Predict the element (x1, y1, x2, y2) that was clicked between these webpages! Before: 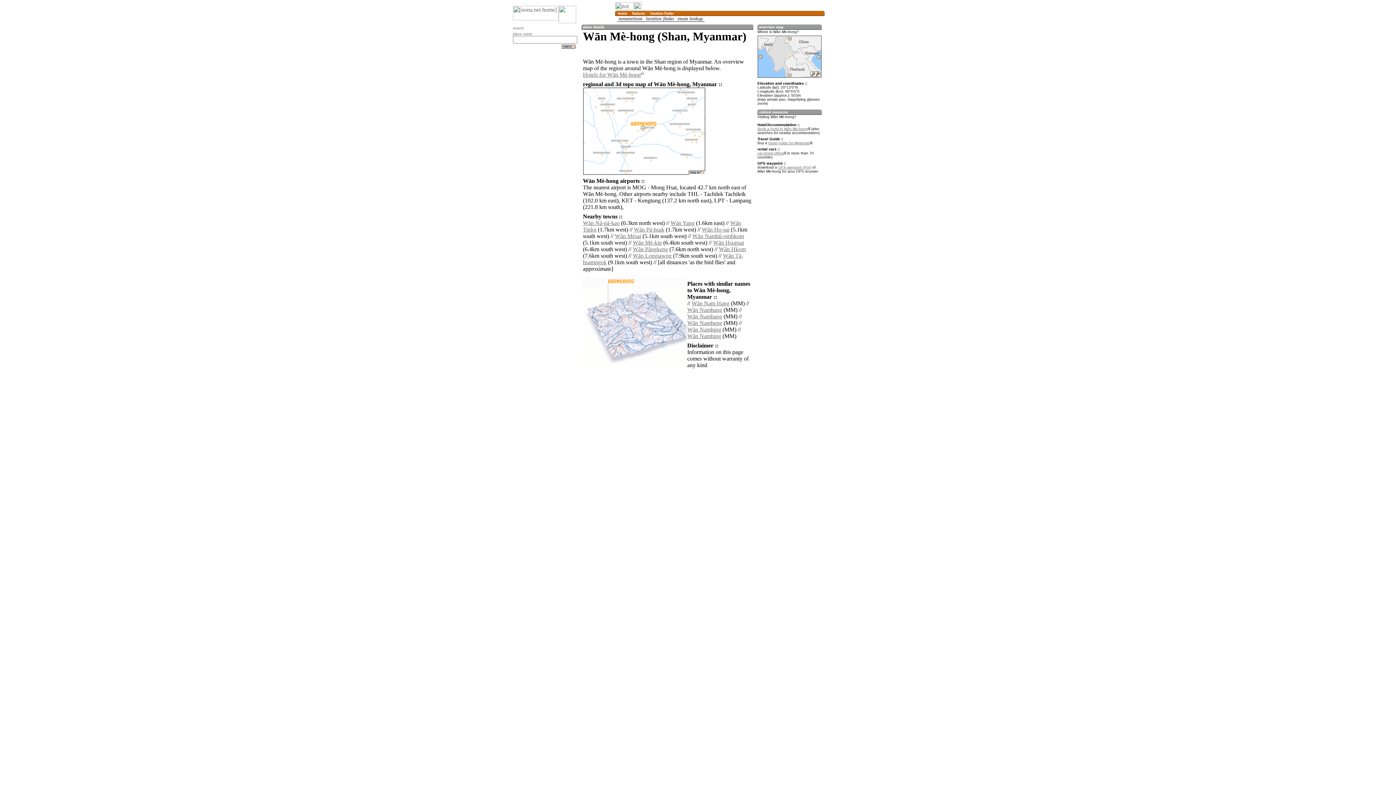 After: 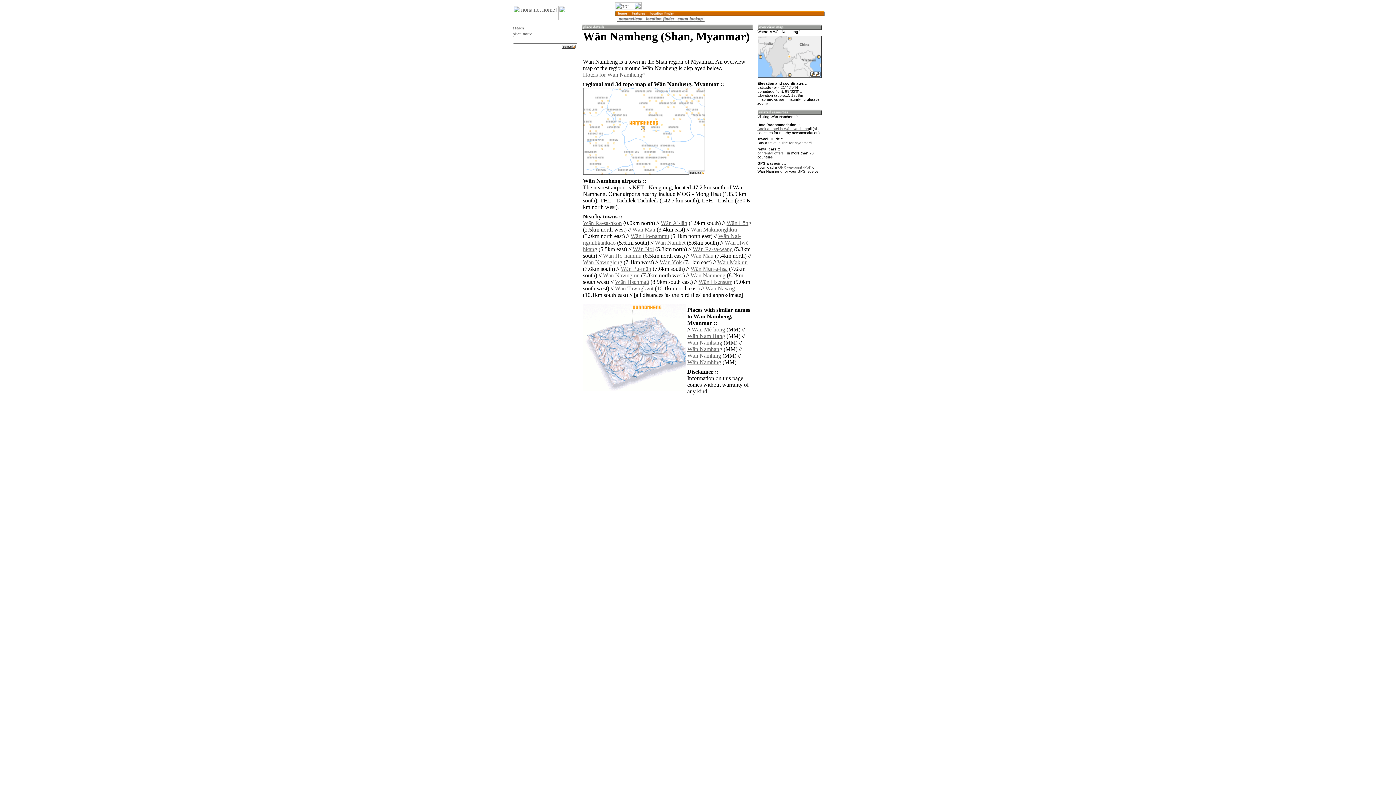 Action: label: Wān Namheng bbox: (687, 320, 722, 326)